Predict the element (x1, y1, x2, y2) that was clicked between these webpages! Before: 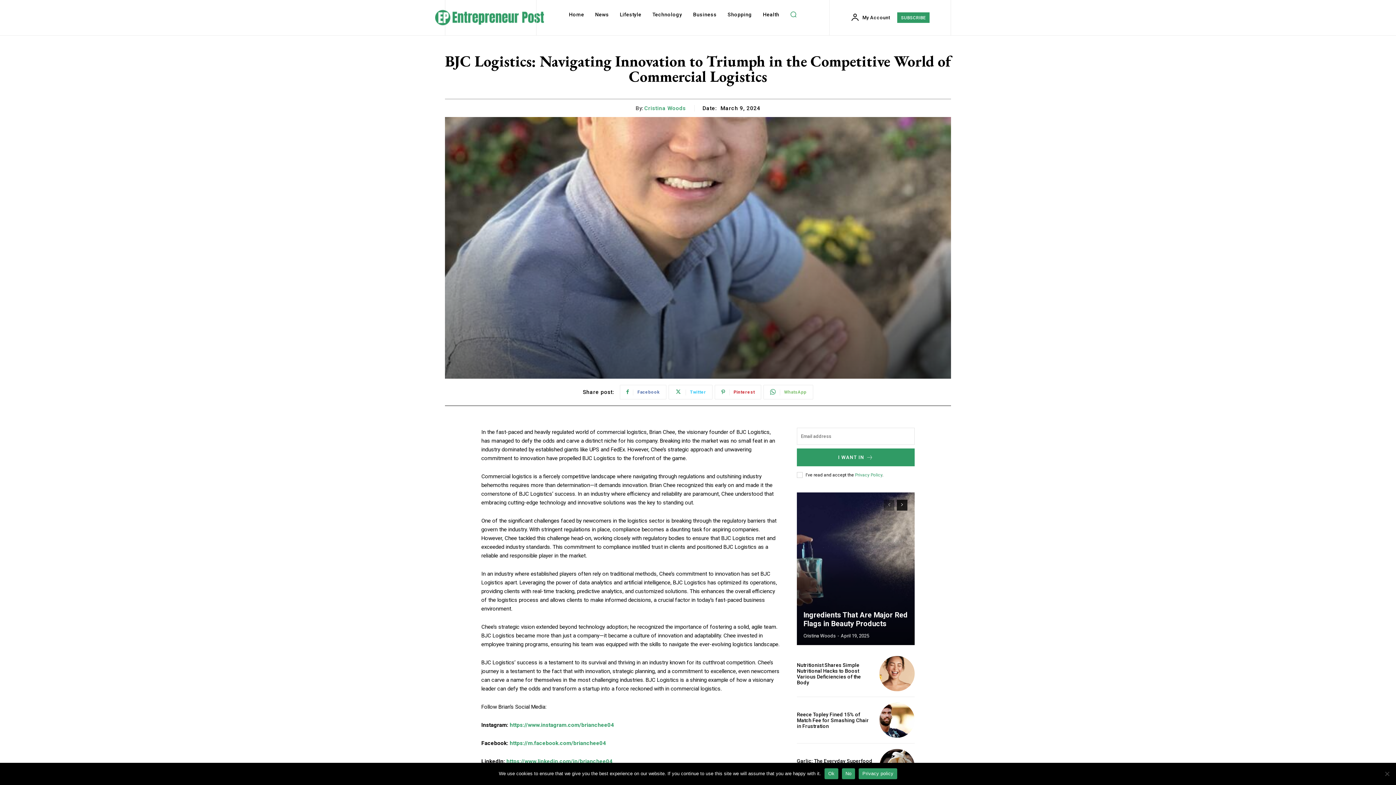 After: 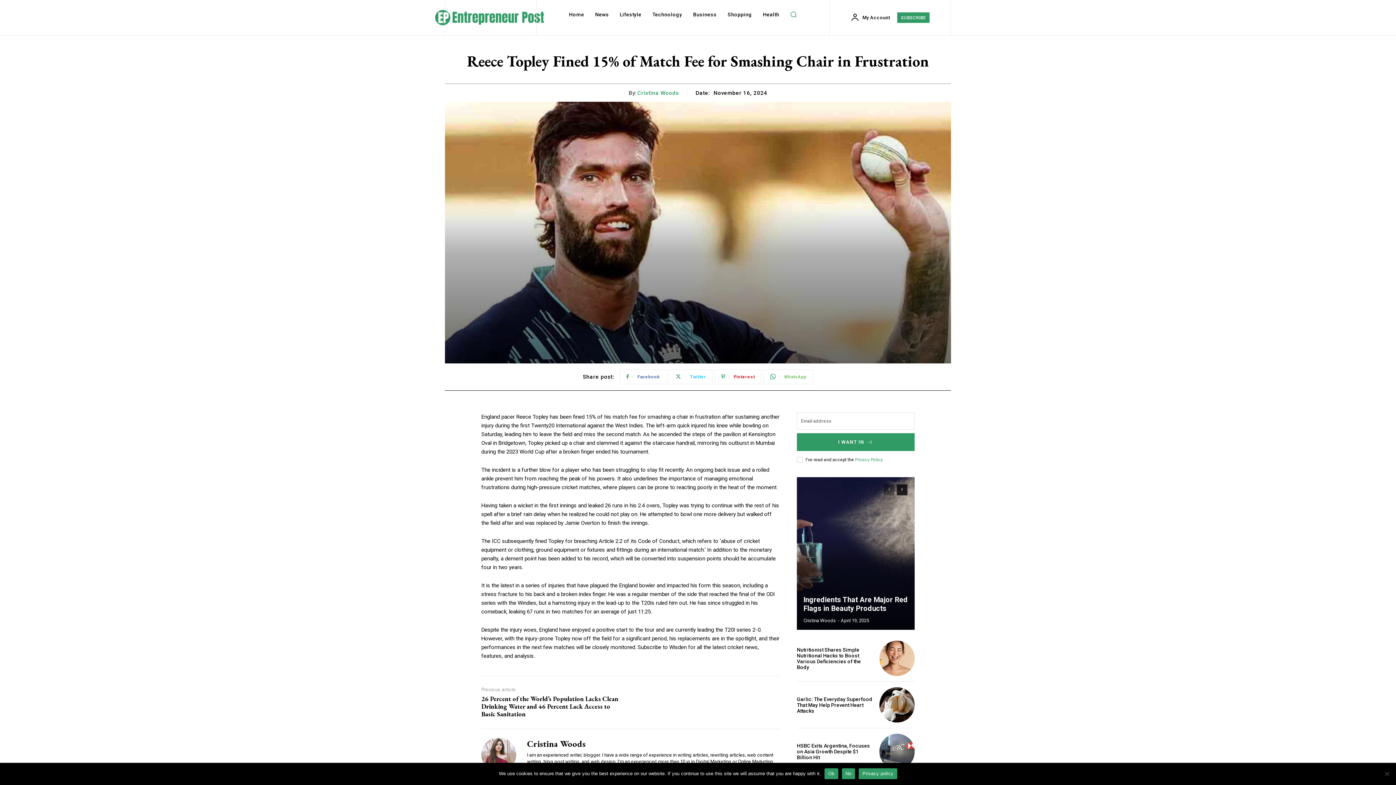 Action: label: Reece Topley Fined 15% of Match Fee for Smashing Chair in Frustration bbox: (797, 711, 869, 729)